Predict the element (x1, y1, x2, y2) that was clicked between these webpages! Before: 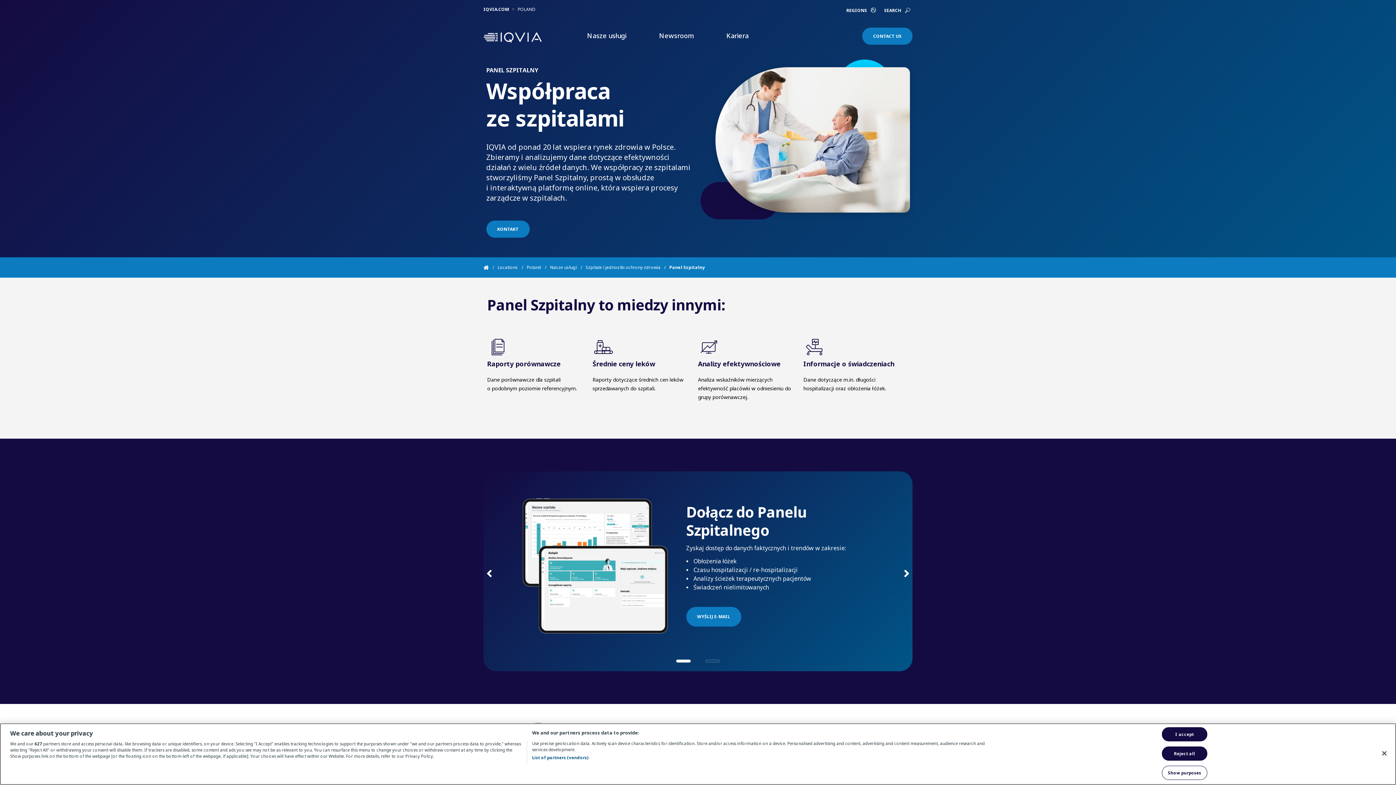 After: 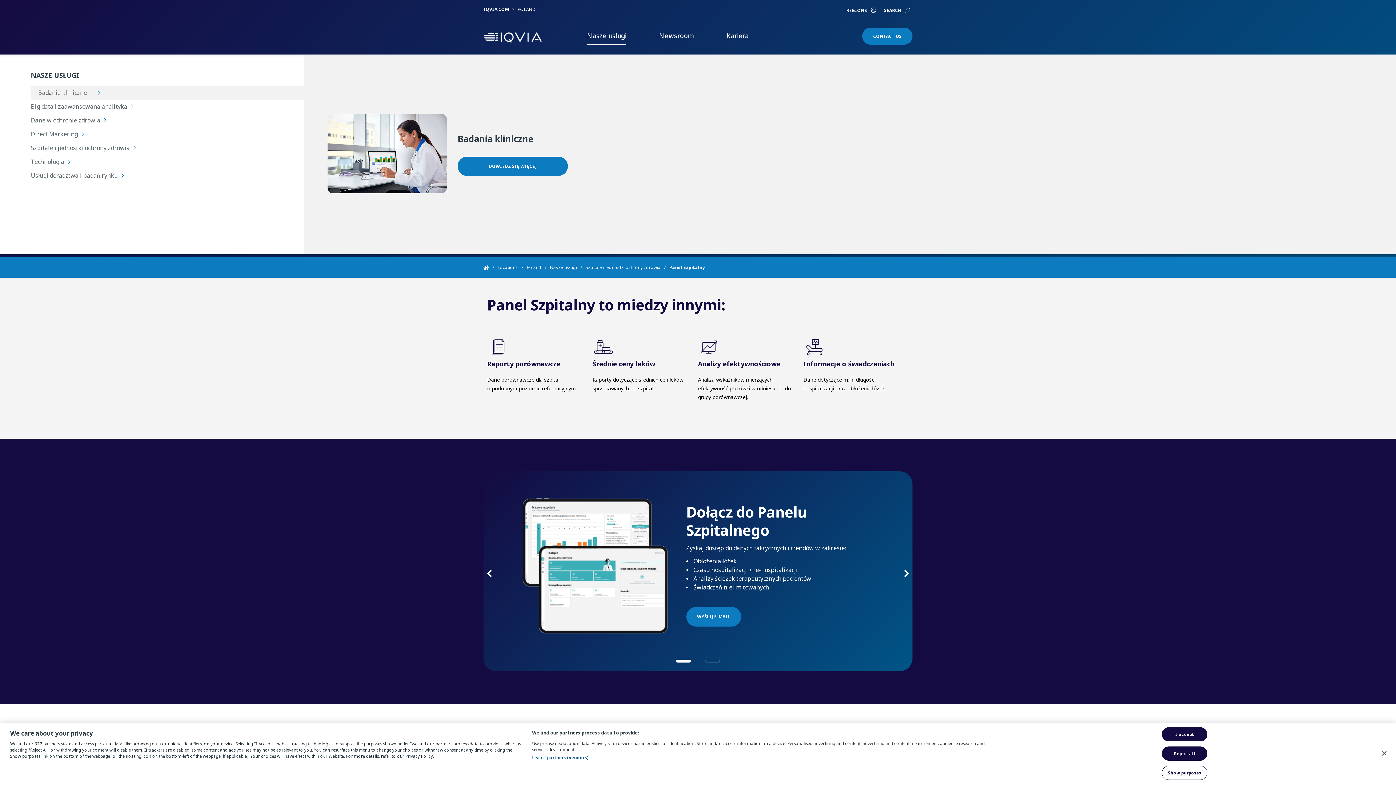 Action: bbox: (587, 31, 626, 40) label: Nasze usługi